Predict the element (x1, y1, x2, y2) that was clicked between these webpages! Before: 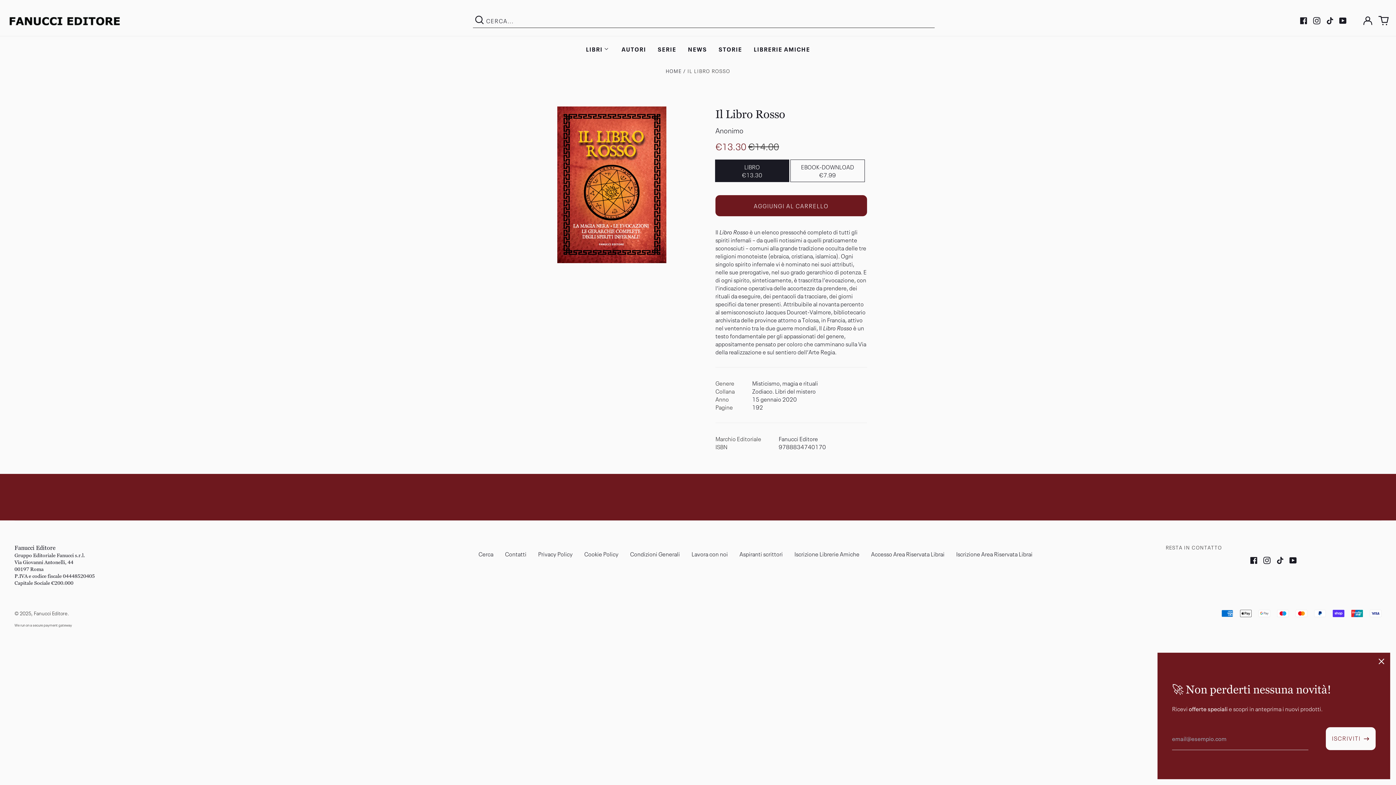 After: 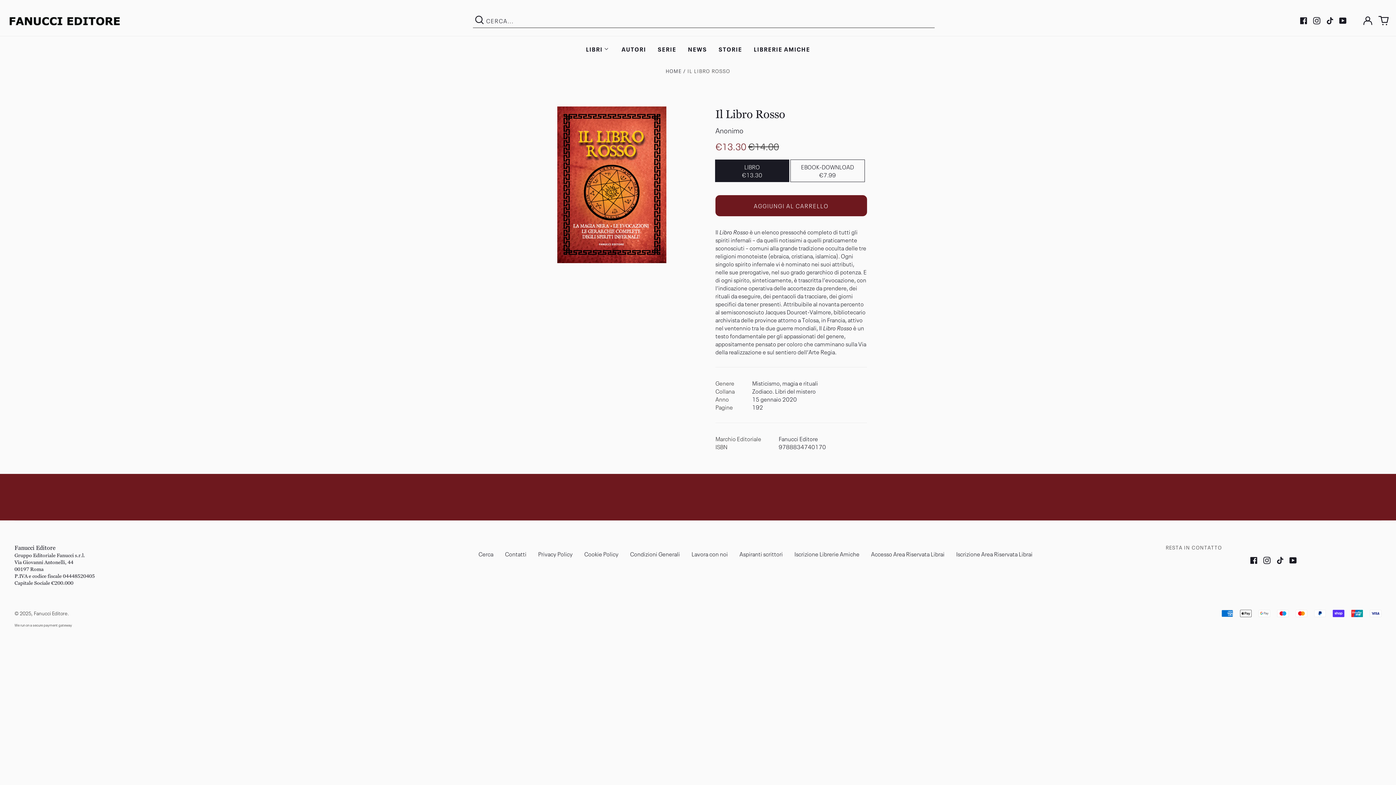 Action: bbox: (1376, 656, 1387, 669)